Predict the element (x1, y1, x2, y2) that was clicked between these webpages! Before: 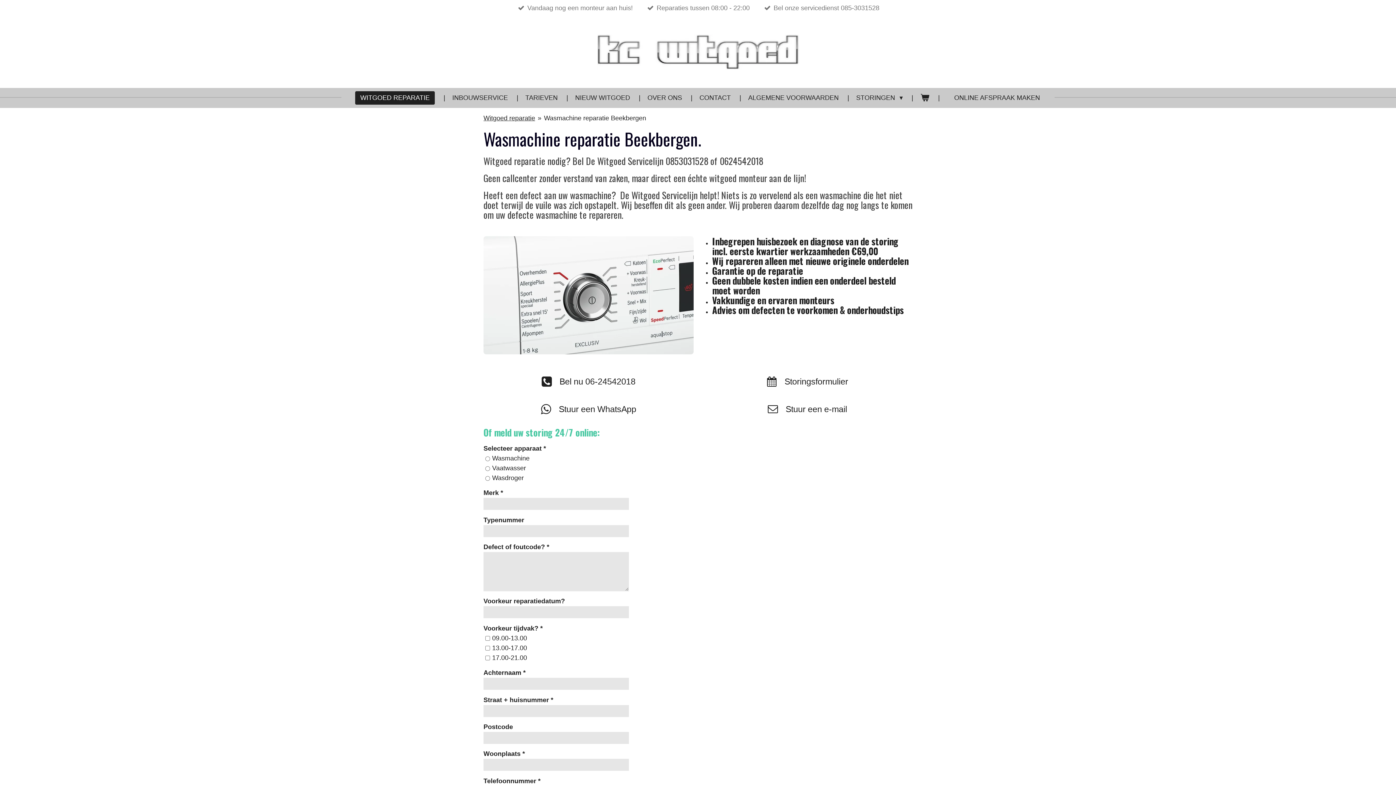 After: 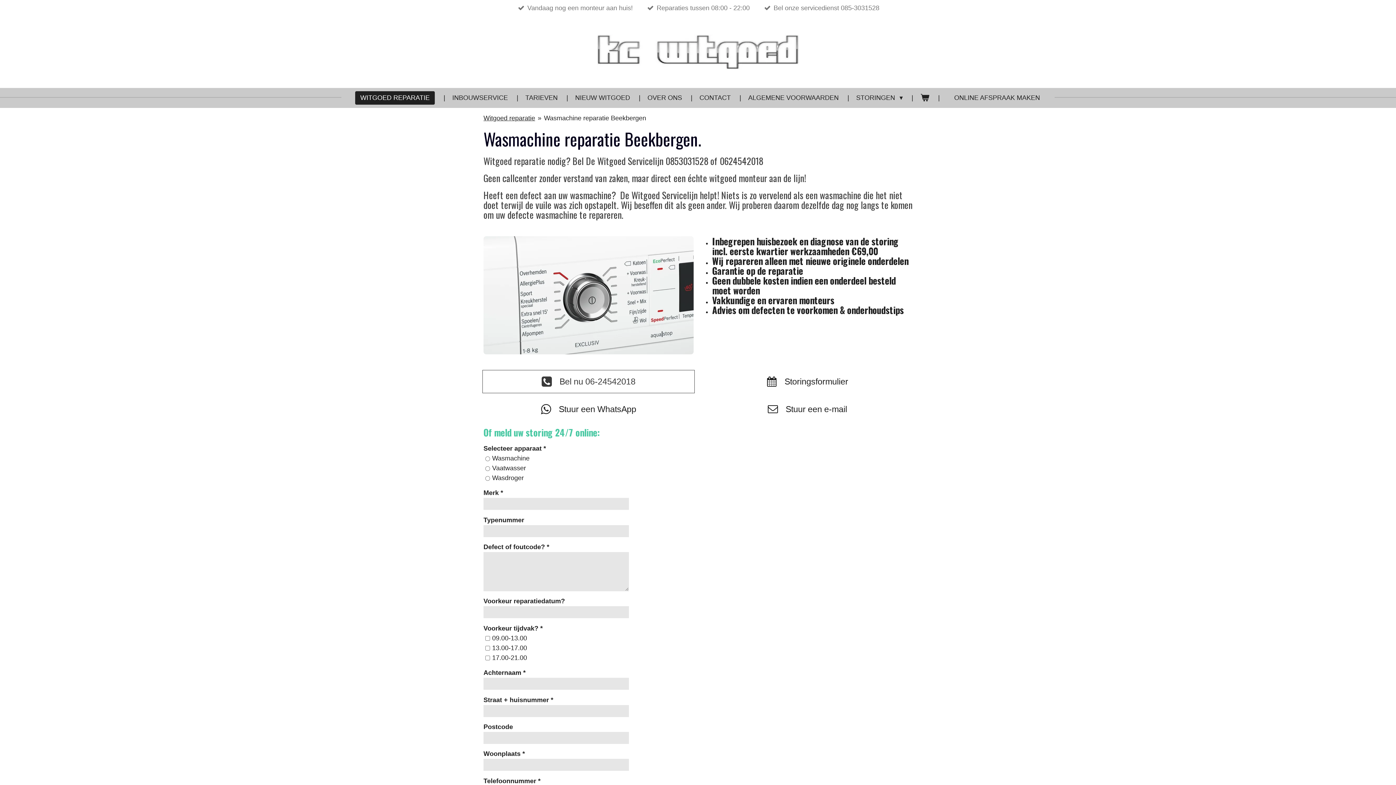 Action: label: Bel nu 06-24542018 bbox: (483, 371, 693, 392)